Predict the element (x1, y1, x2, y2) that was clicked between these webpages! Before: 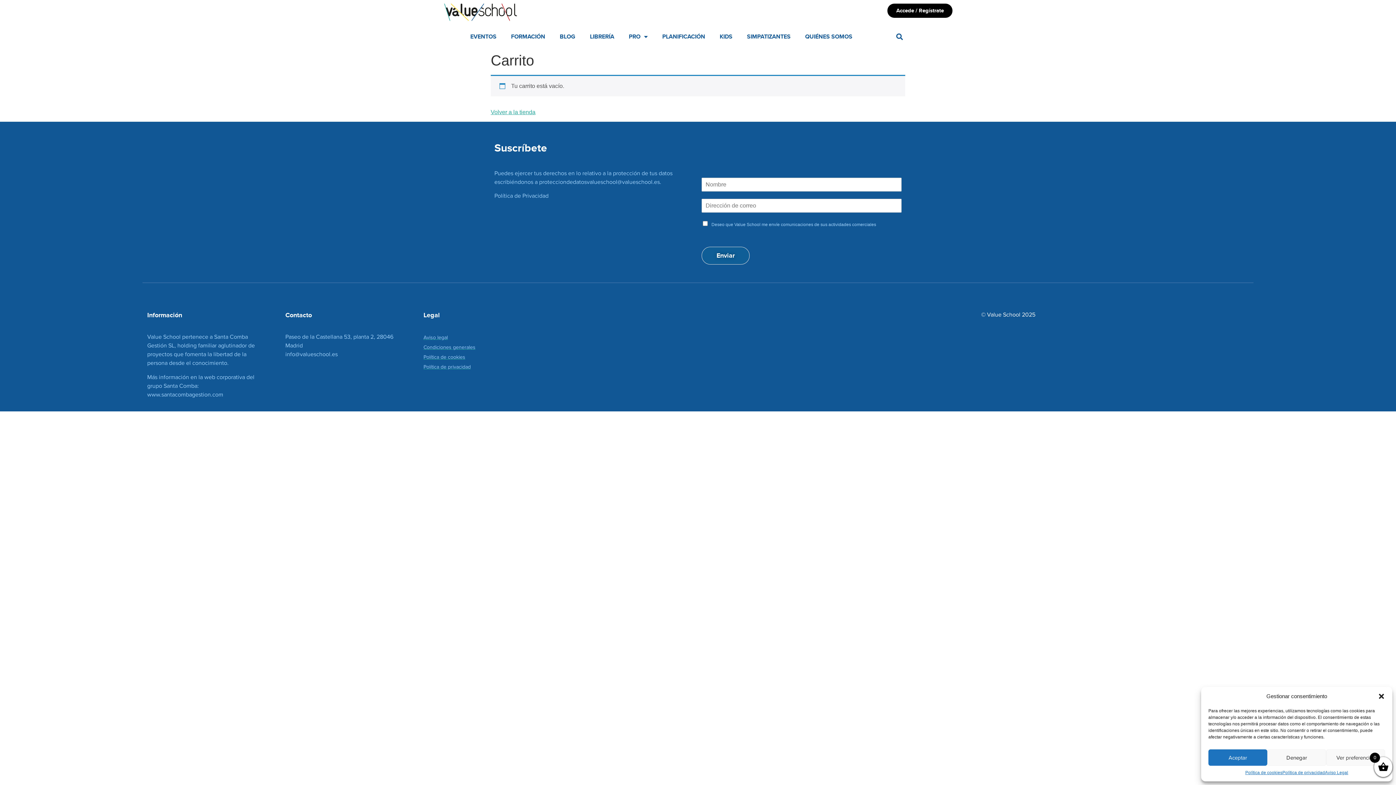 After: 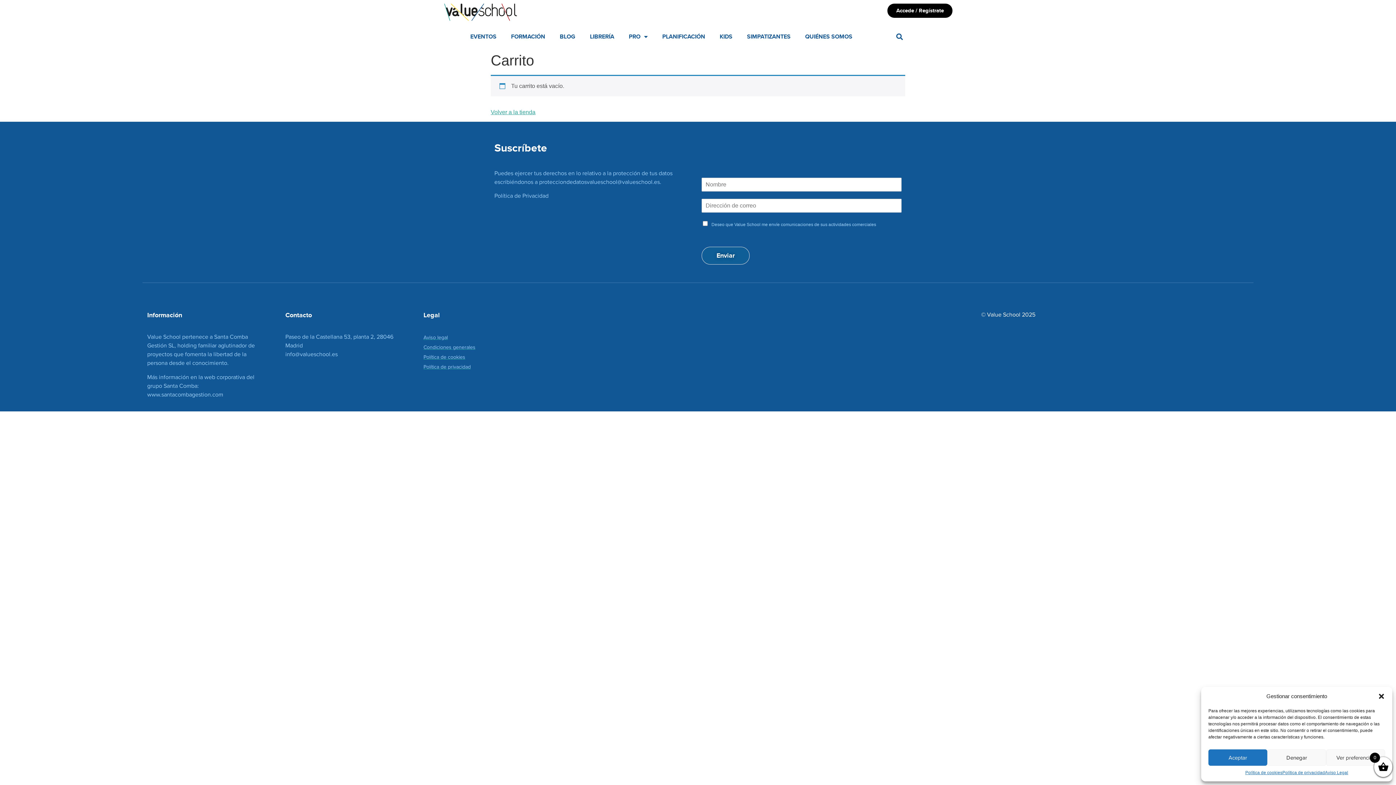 Action: bbox: (898, 310, 920, 326)